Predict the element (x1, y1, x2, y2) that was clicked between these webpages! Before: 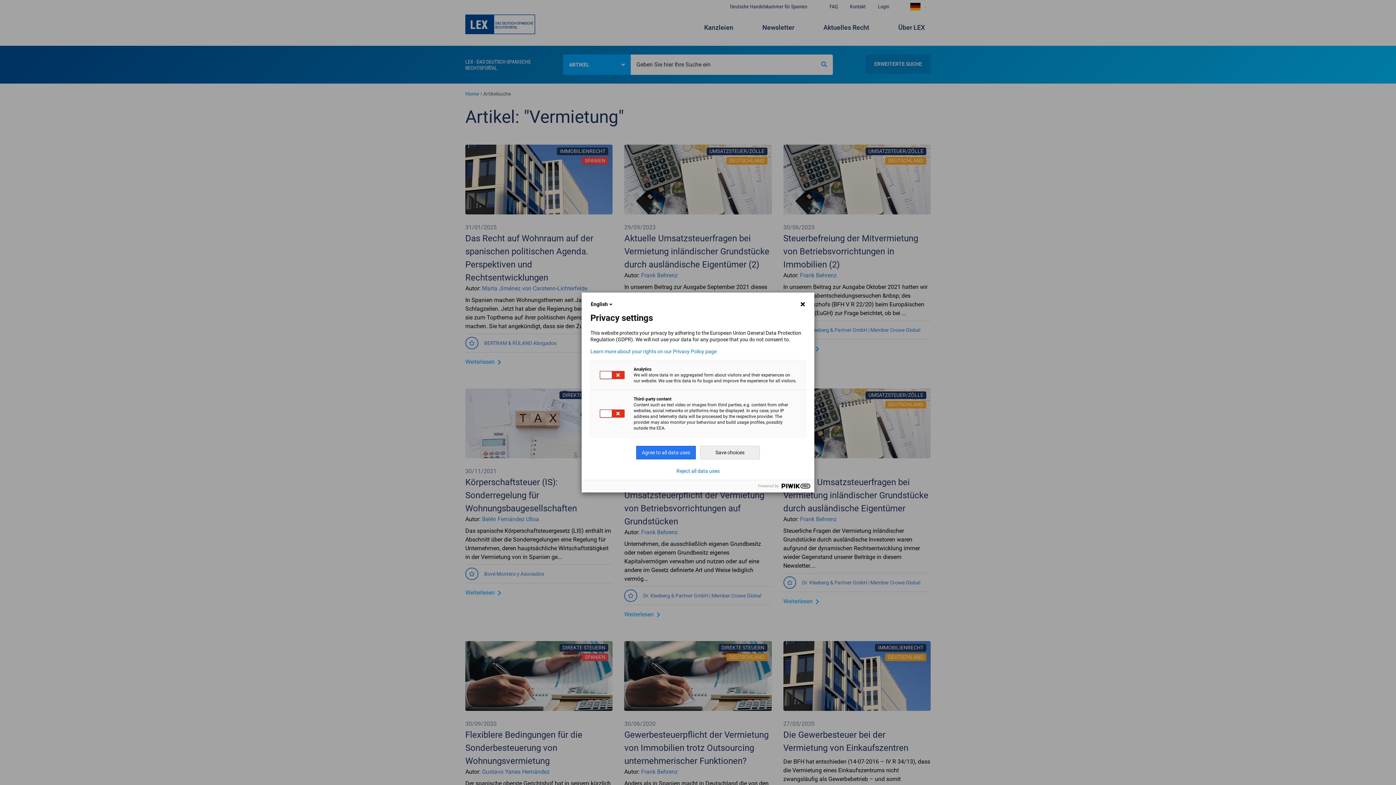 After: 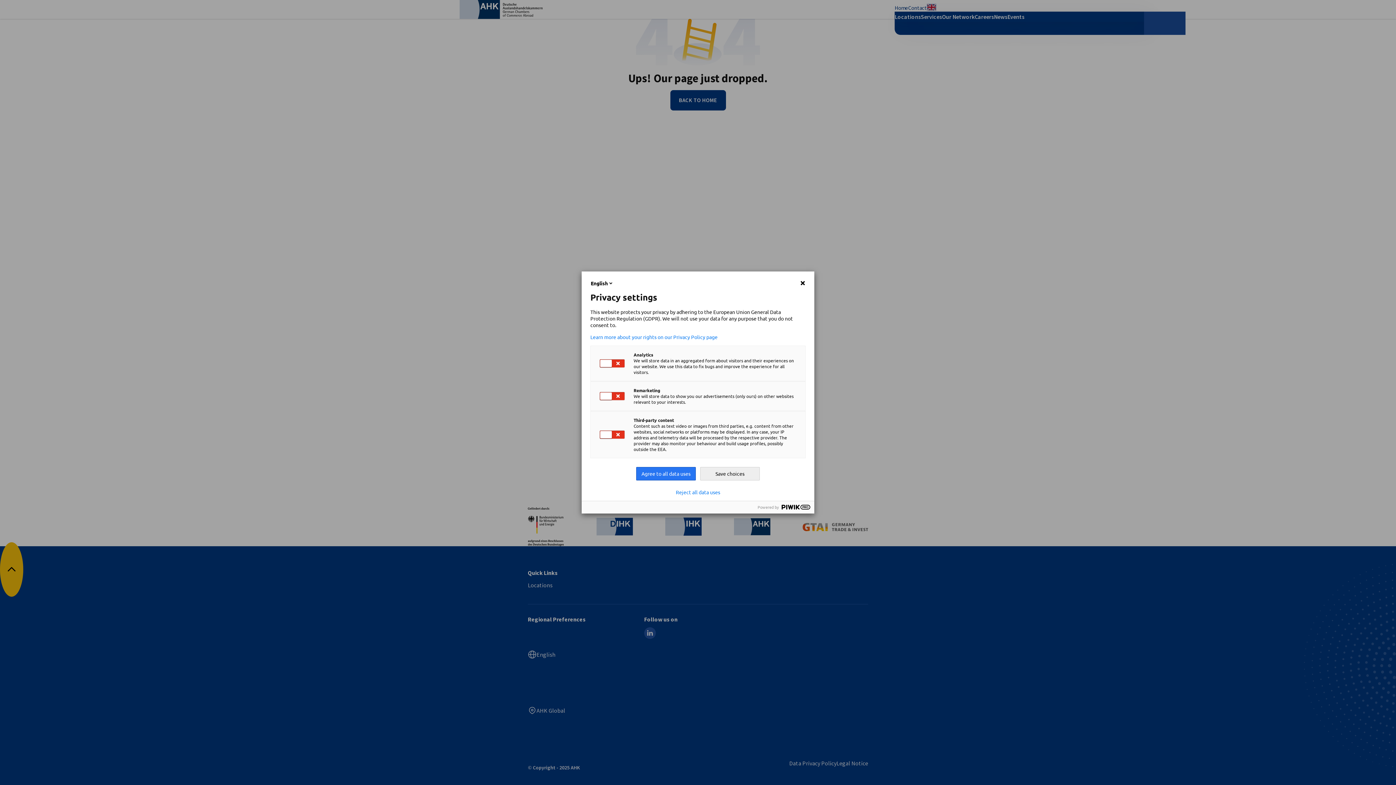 Action: label: Learn more about your rights on our Privacy Policy page bbox: (590, 348, 805, 354)